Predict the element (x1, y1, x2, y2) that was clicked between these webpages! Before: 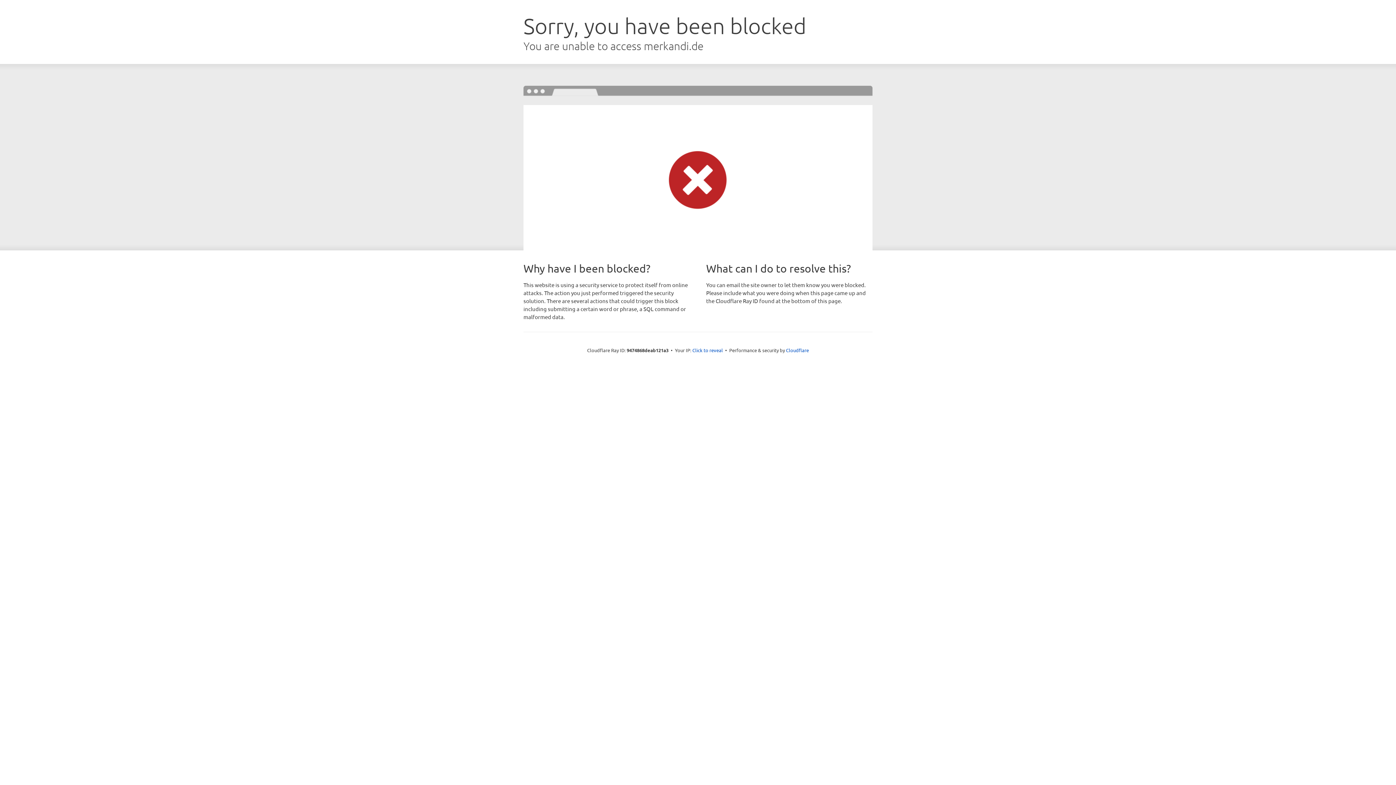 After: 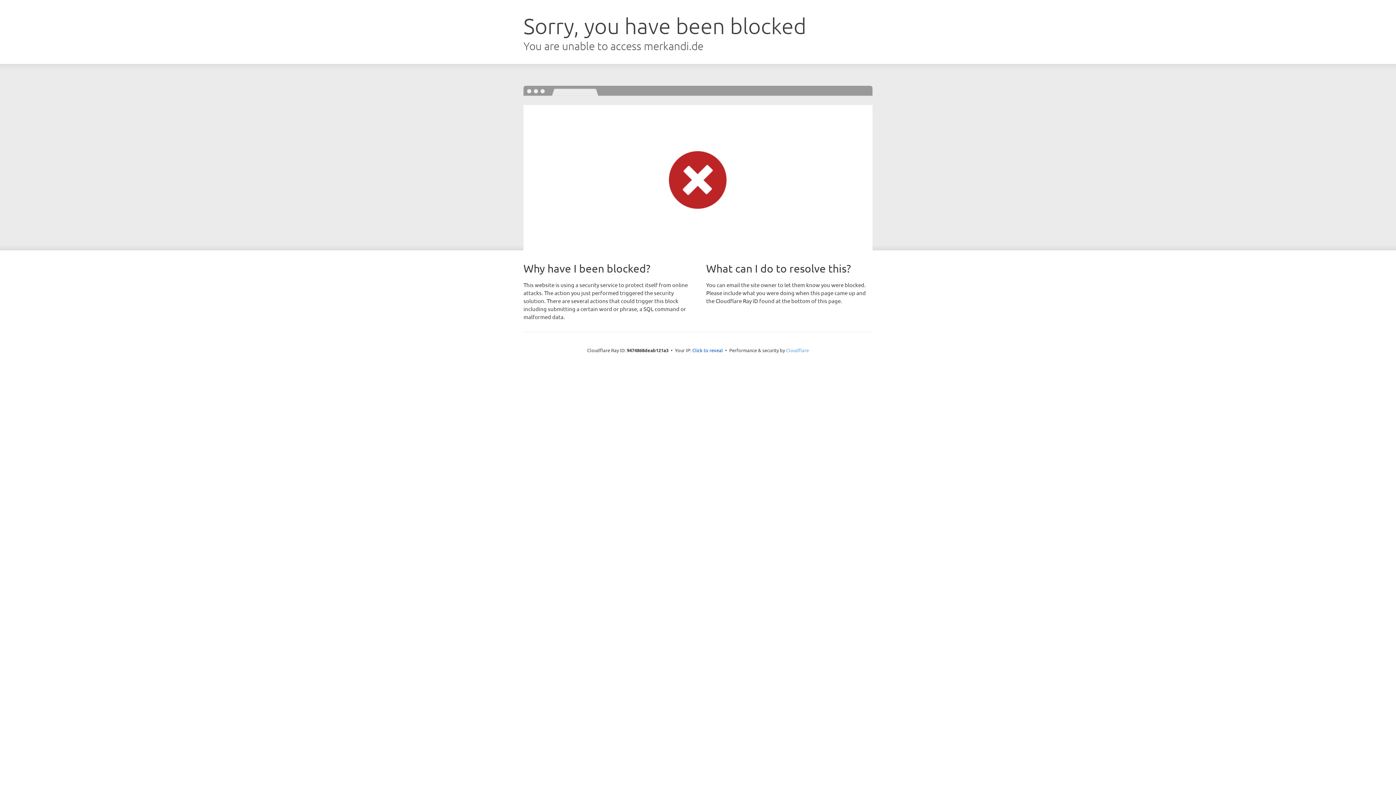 Action: label: Cloudflare bbox: (786, 347, 809, 353)